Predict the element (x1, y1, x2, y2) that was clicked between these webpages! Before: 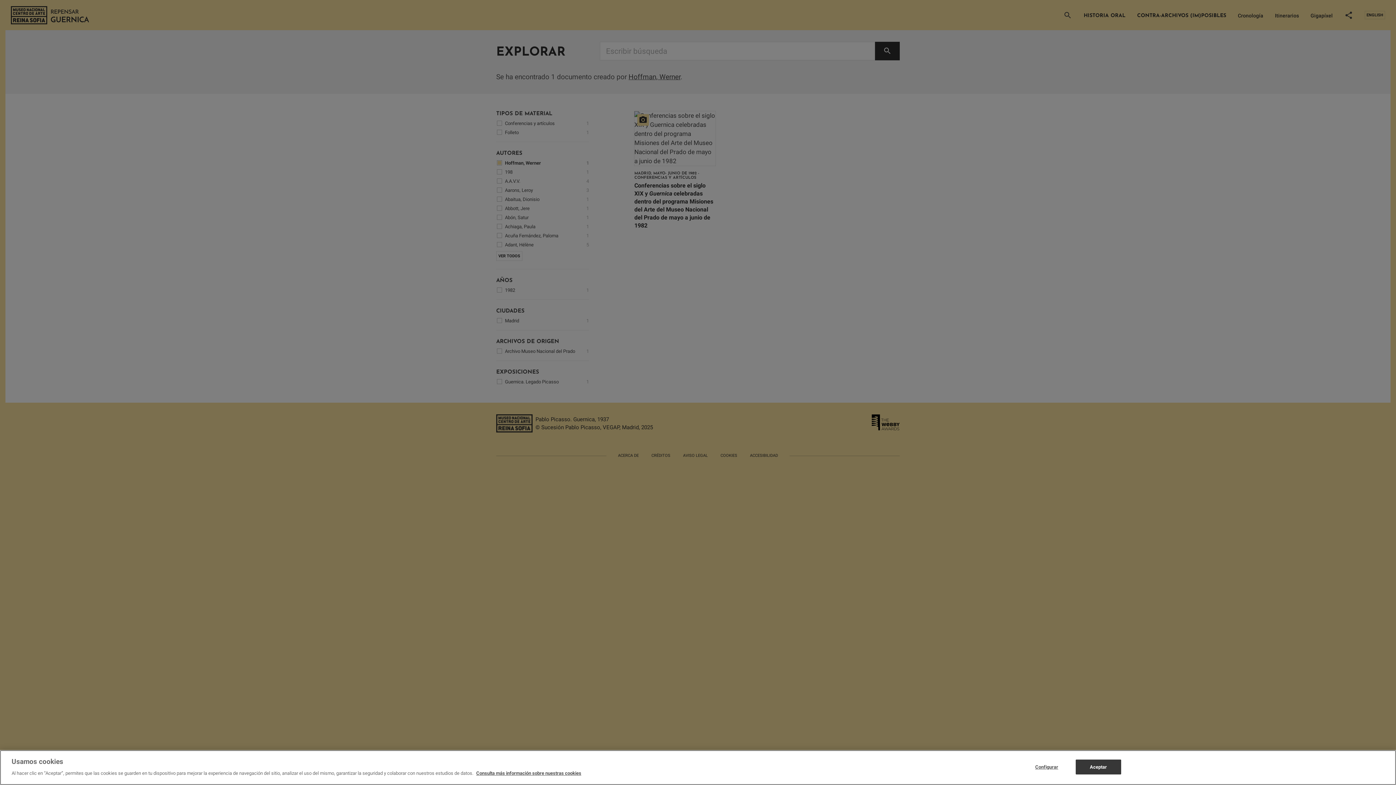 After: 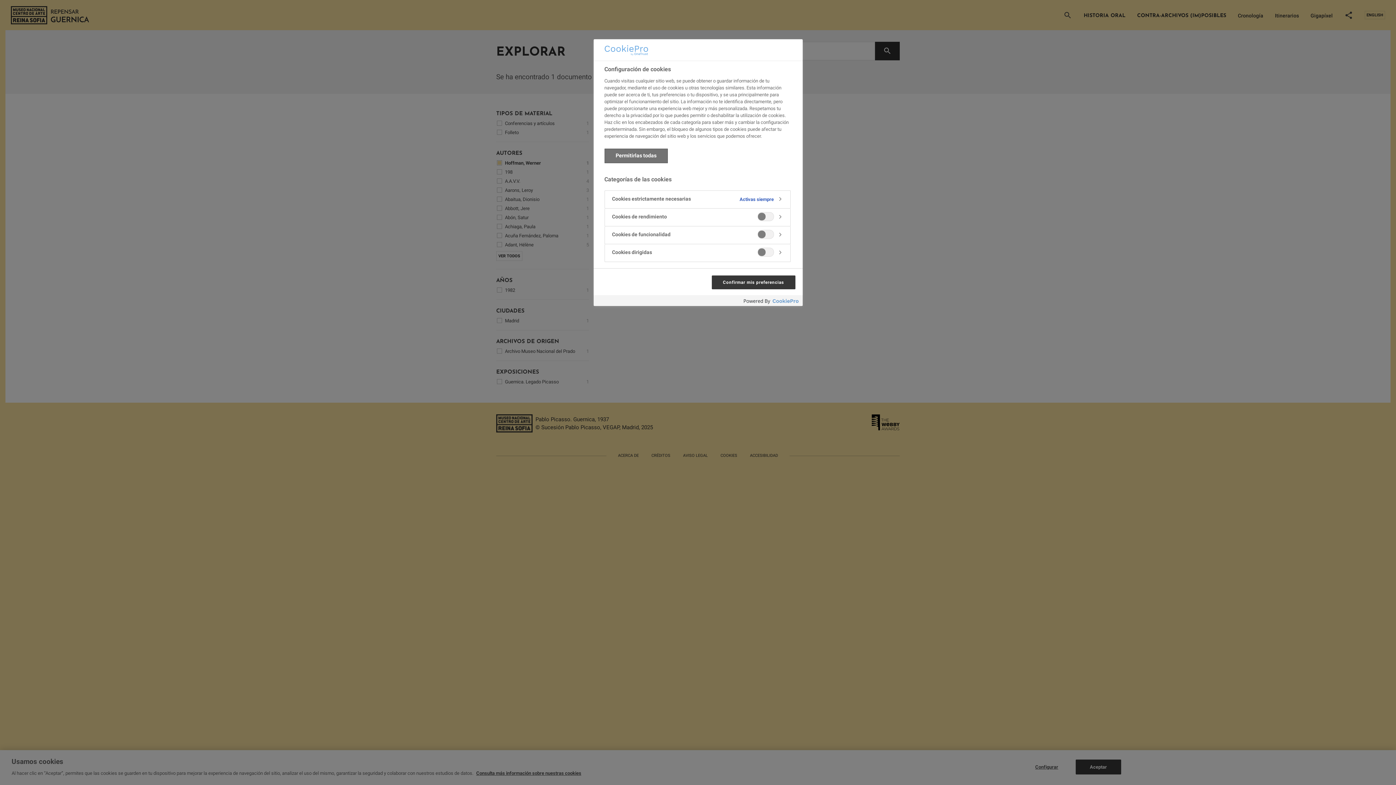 Action: label: Configurar bbox: (1024, 760, 1069, 774)